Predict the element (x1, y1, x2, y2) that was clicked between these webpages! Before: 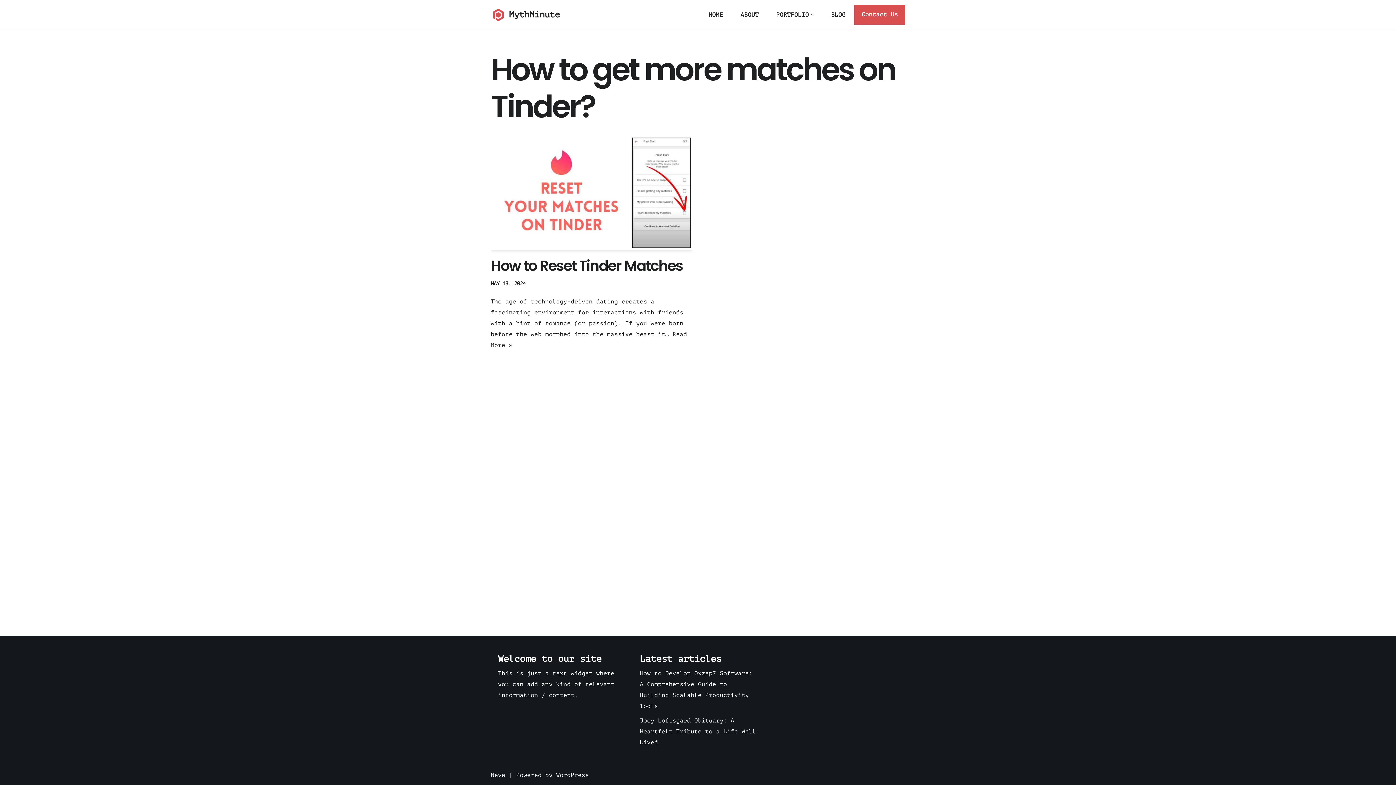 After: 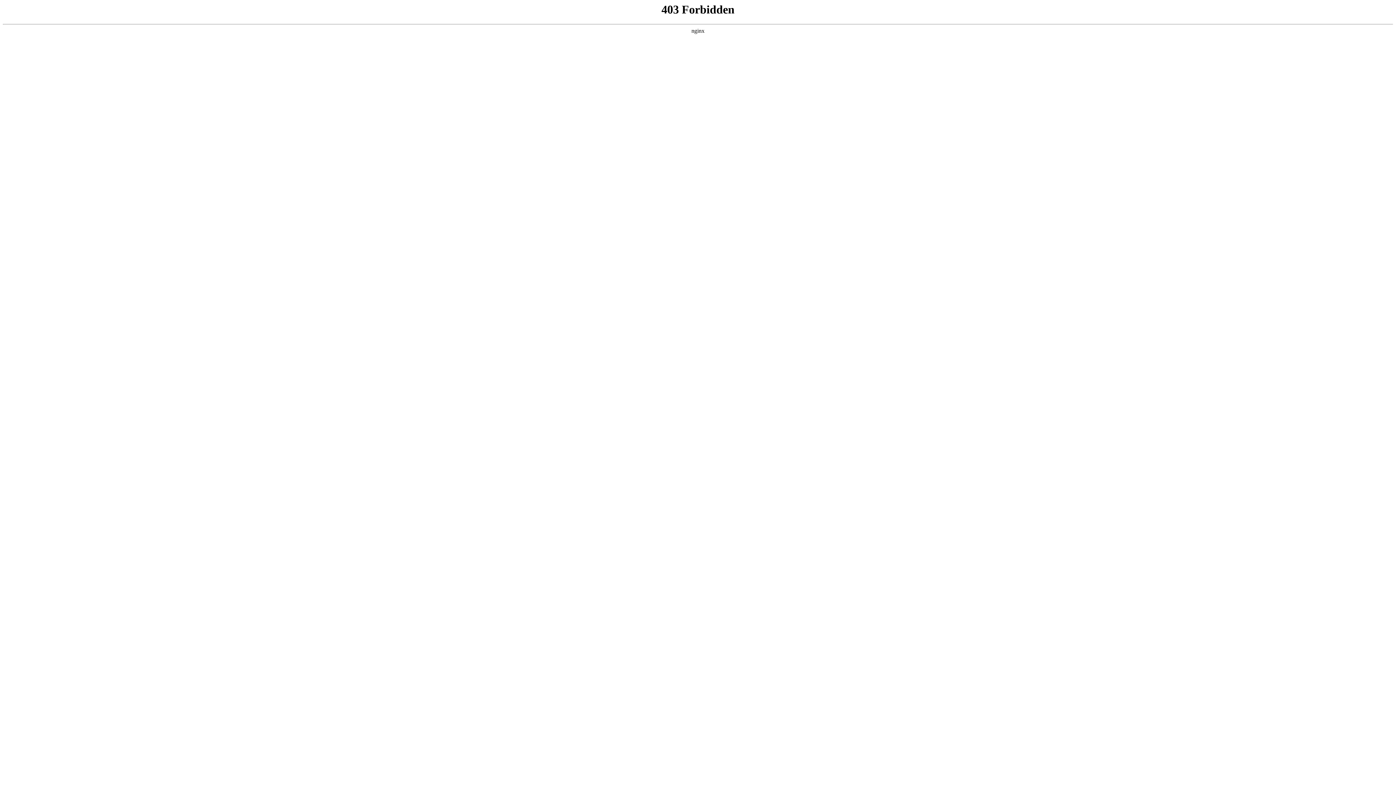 Action: label: WordPress bbox: (556, 772, 589, 778)